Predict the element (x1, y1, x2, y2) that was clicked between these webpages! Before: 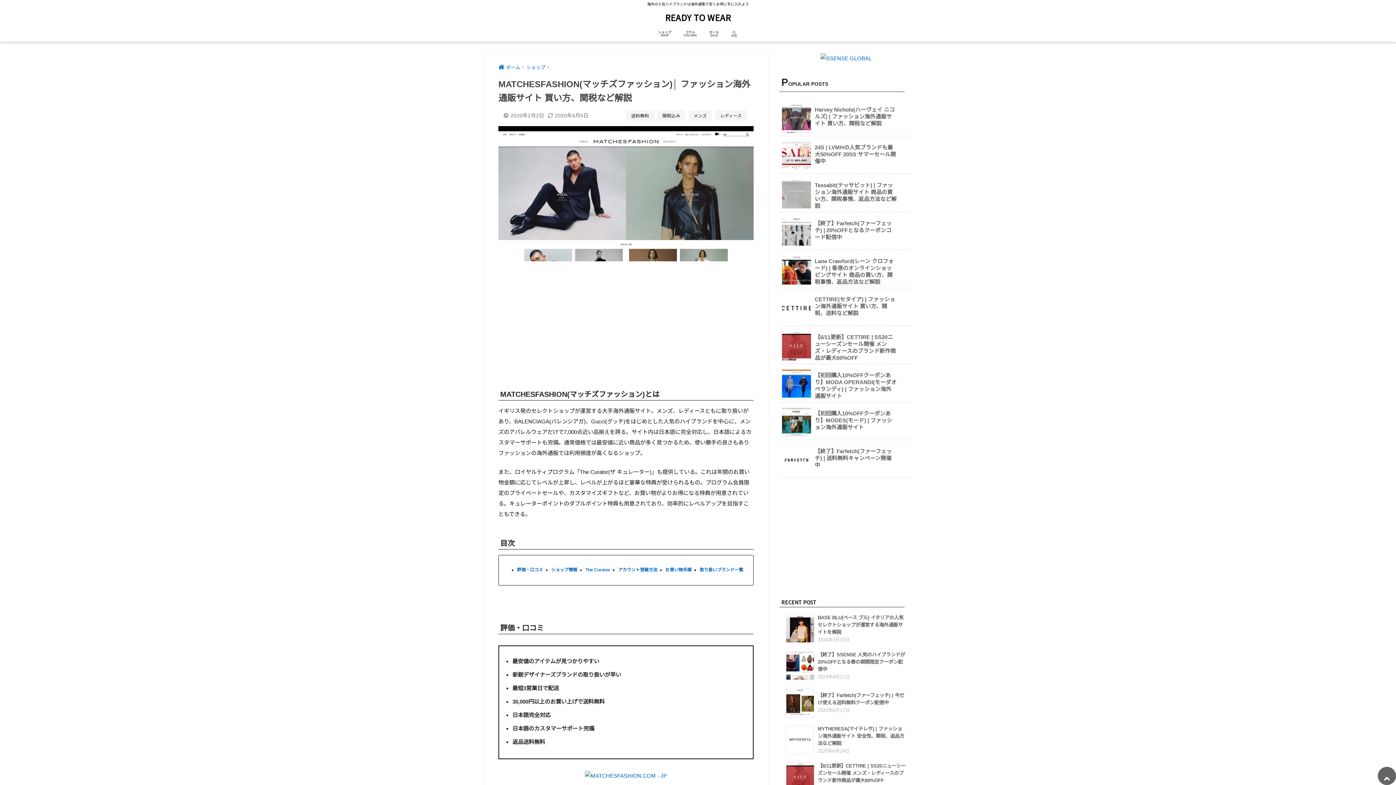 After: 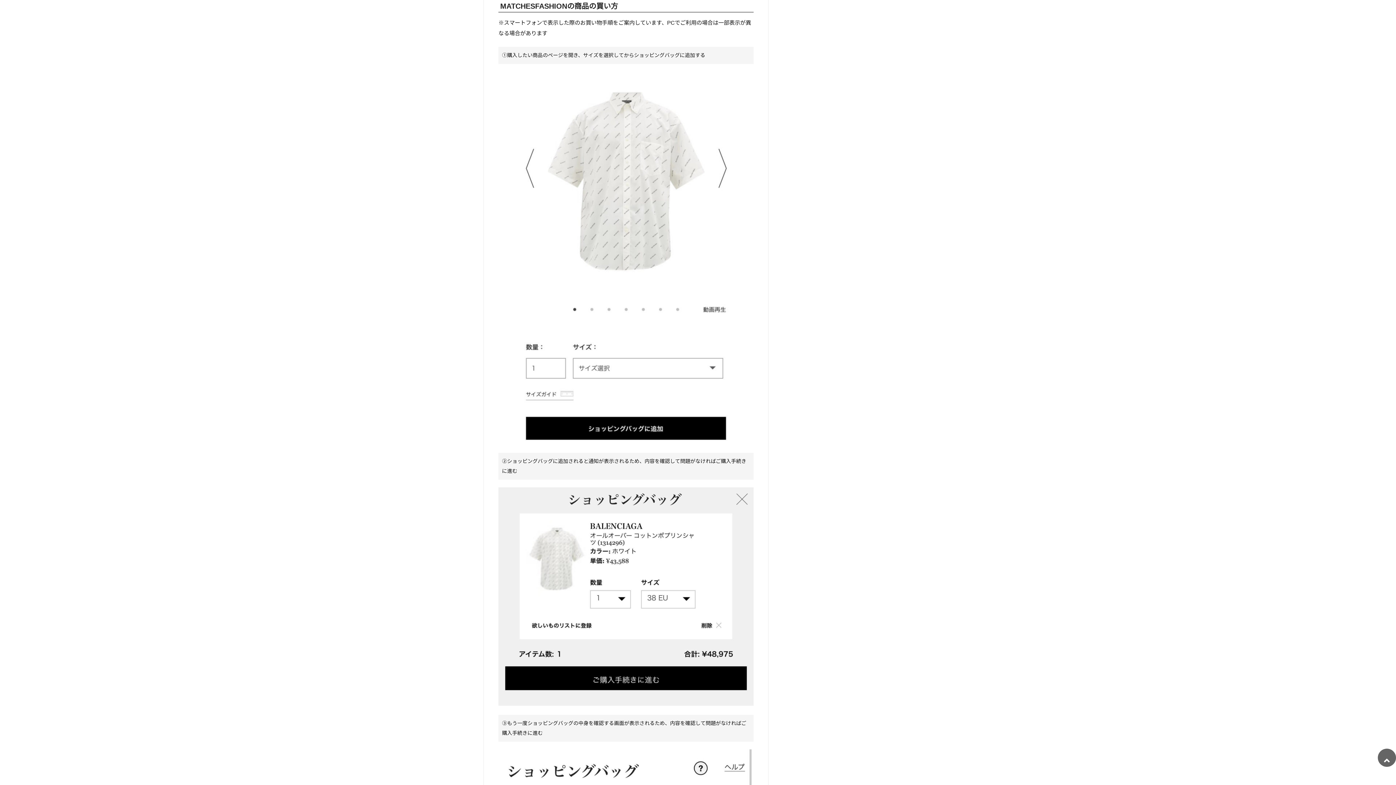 Action: bbox: (665, 567, 691, 572) label: お買い物手順